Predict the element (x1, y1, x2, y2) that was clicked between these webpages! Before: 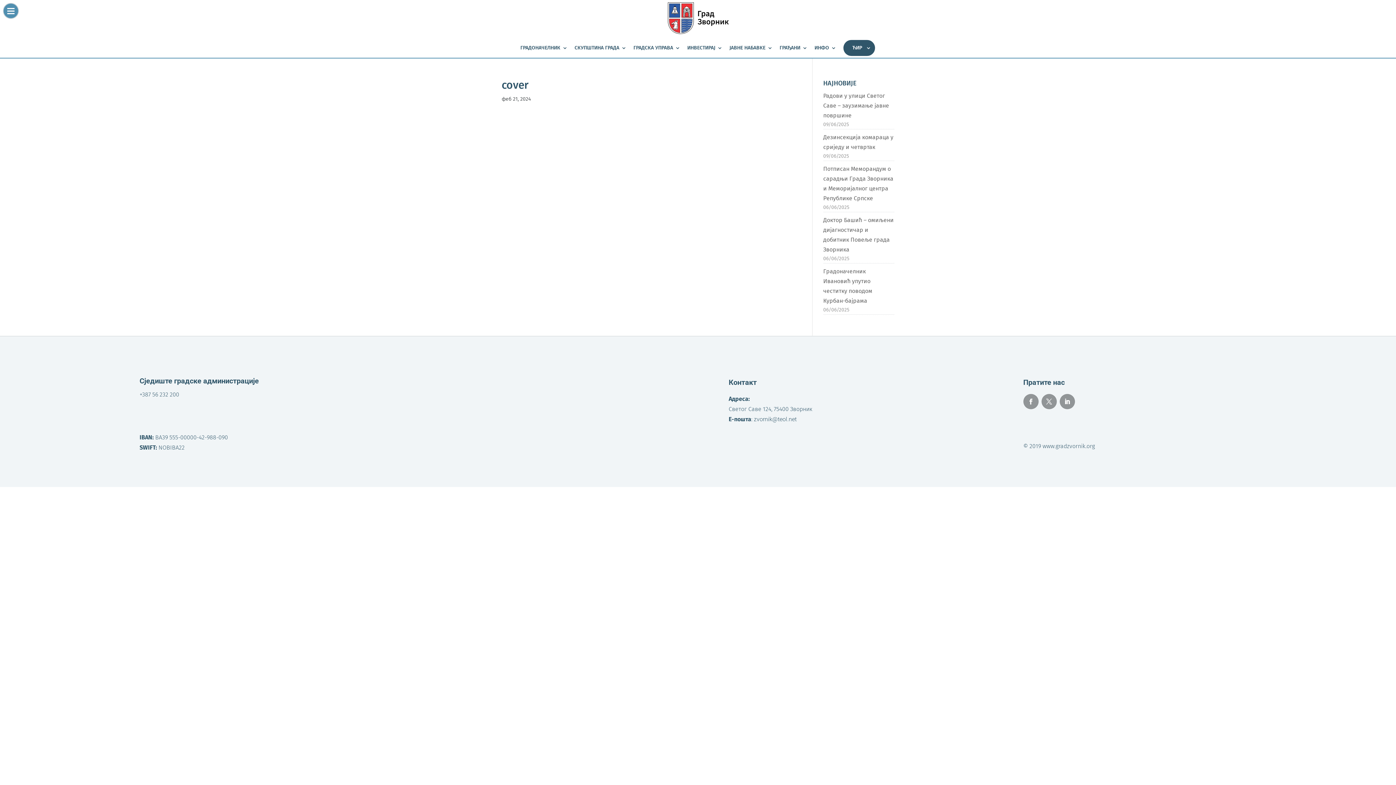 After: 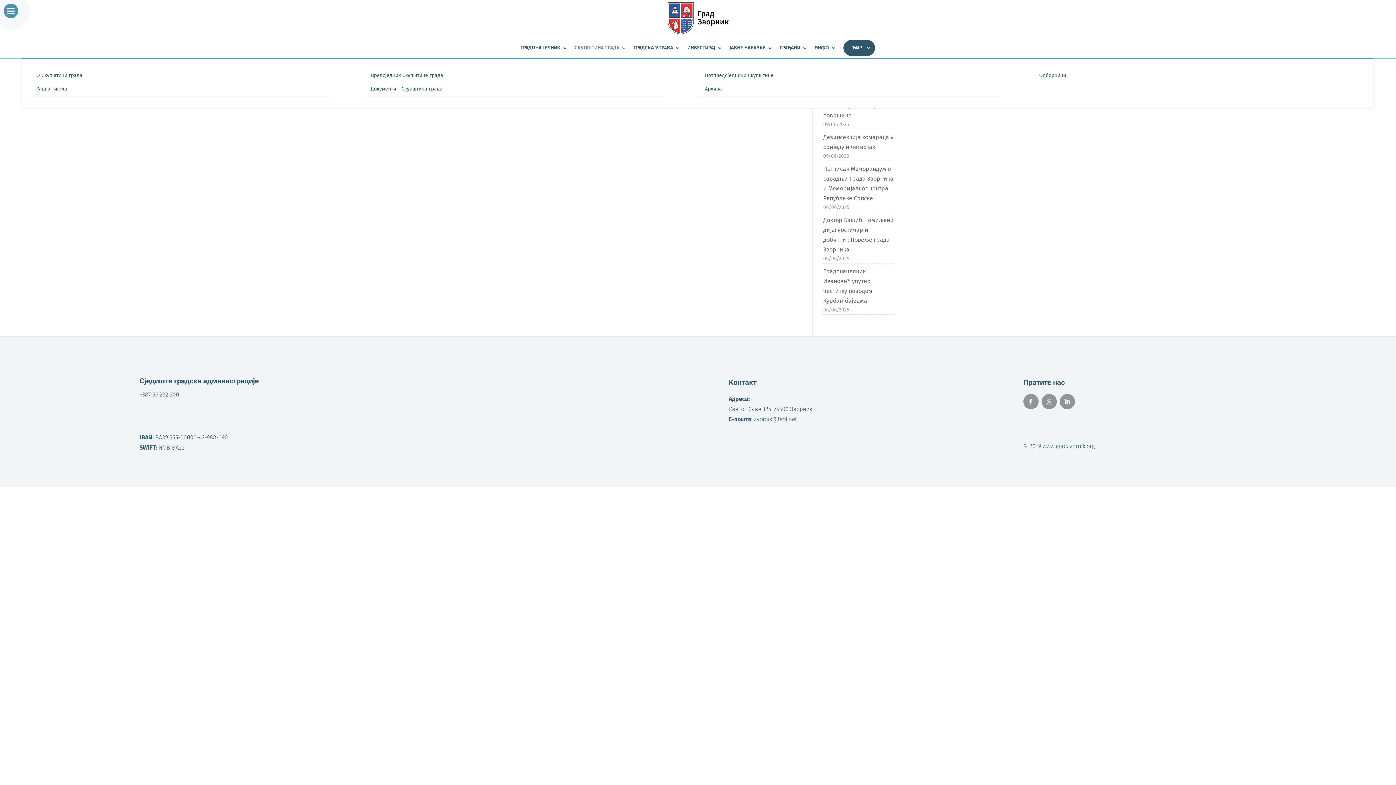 Action: bbox: (574, 45, 626, 57) label: СКУПШТИНА ГРАДА